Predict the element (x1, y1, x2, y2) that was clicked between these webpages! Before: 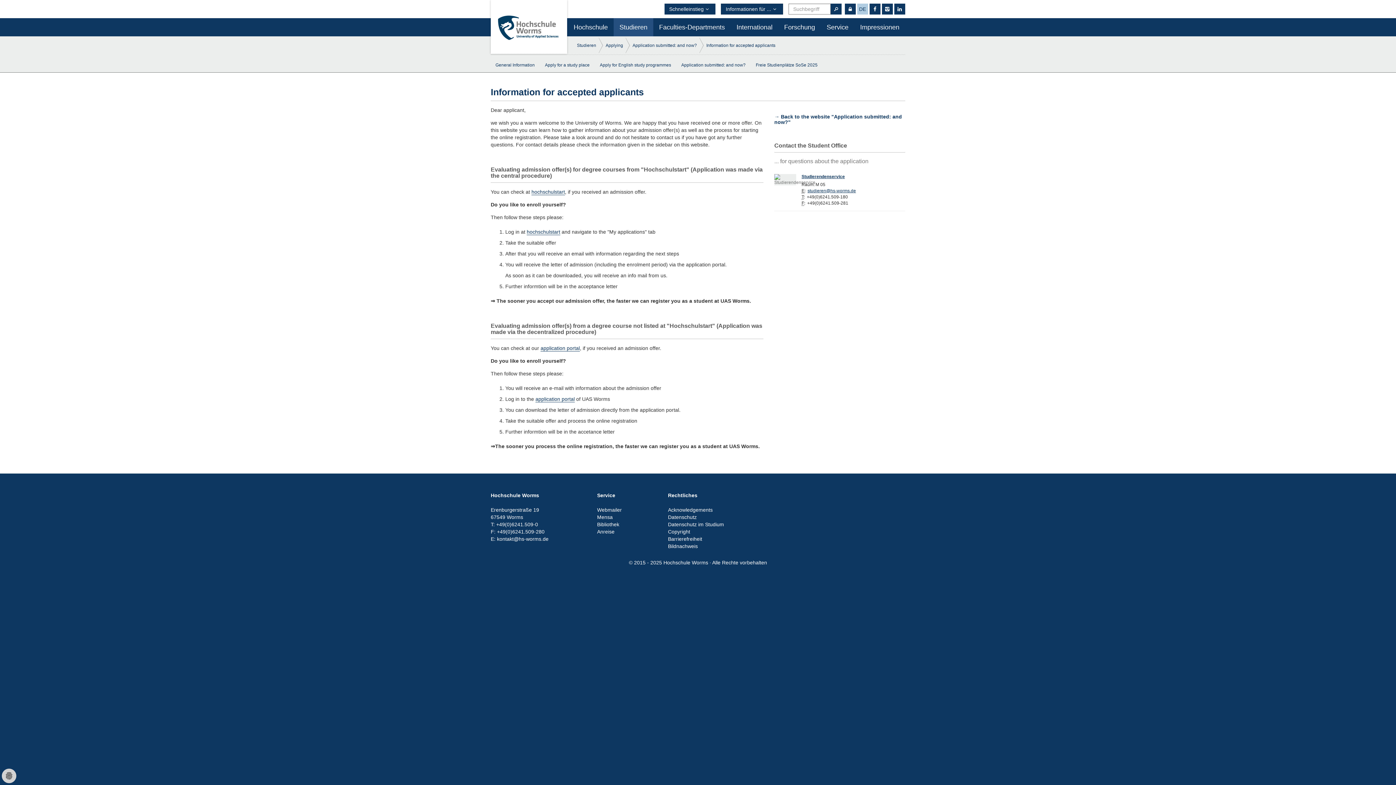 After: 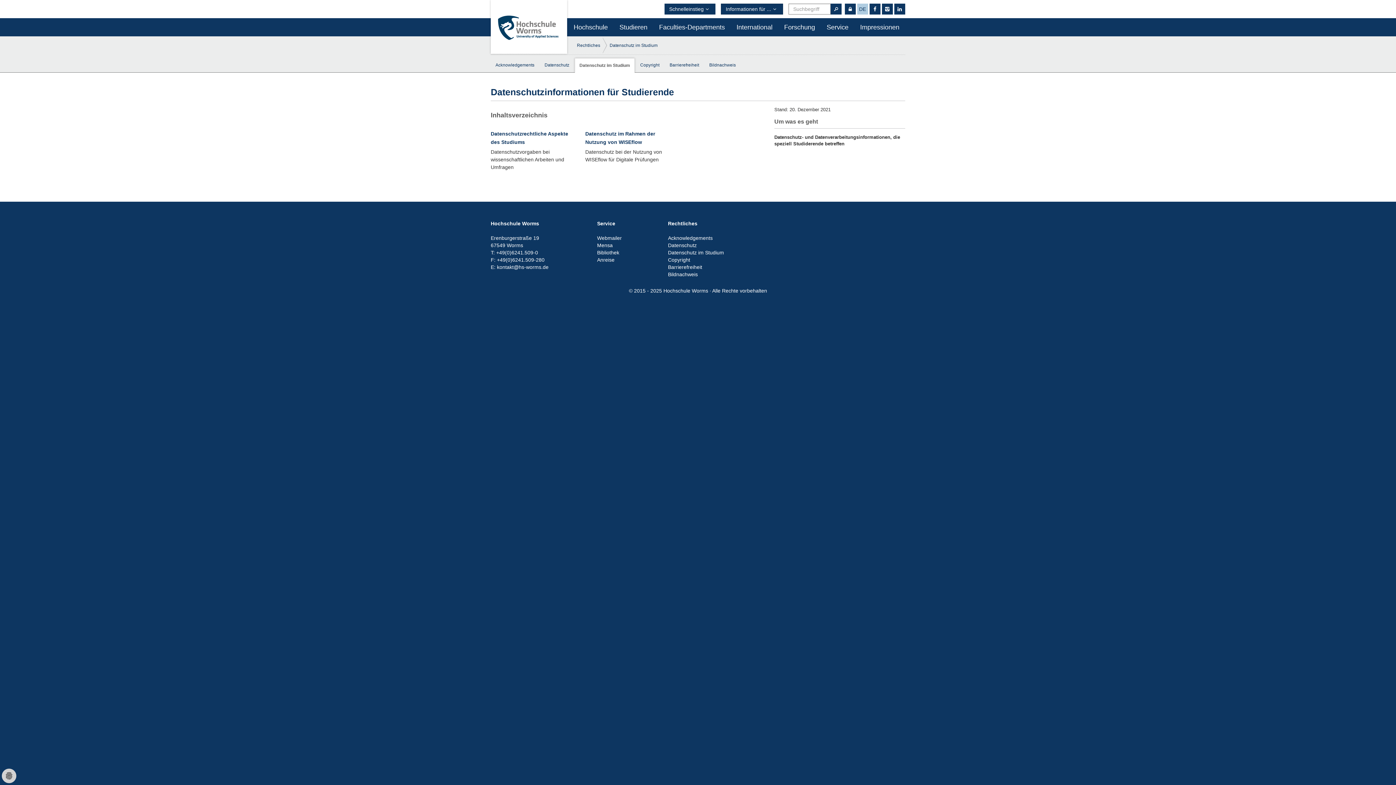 Action: bbox: (668, 521, 724, 527) label: Datenschutz im Studium